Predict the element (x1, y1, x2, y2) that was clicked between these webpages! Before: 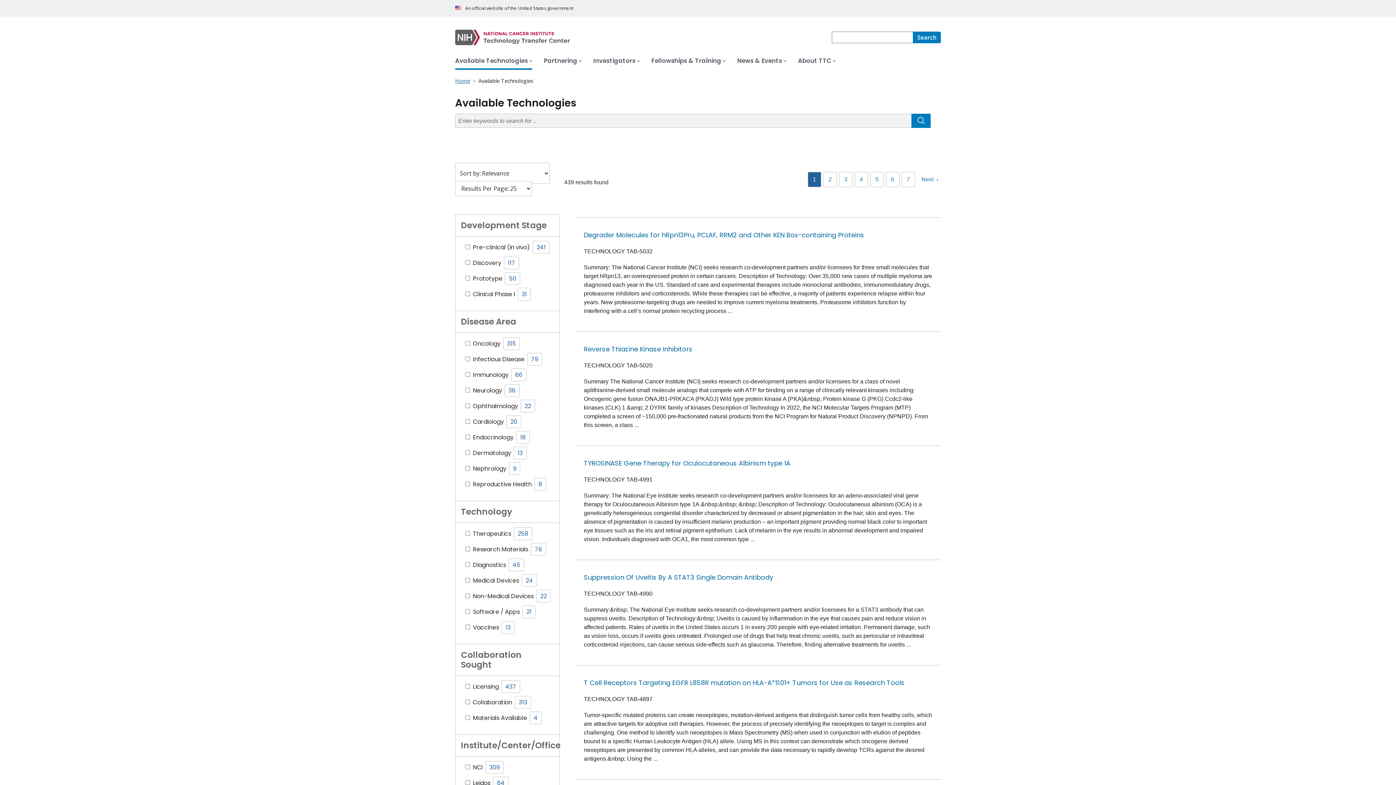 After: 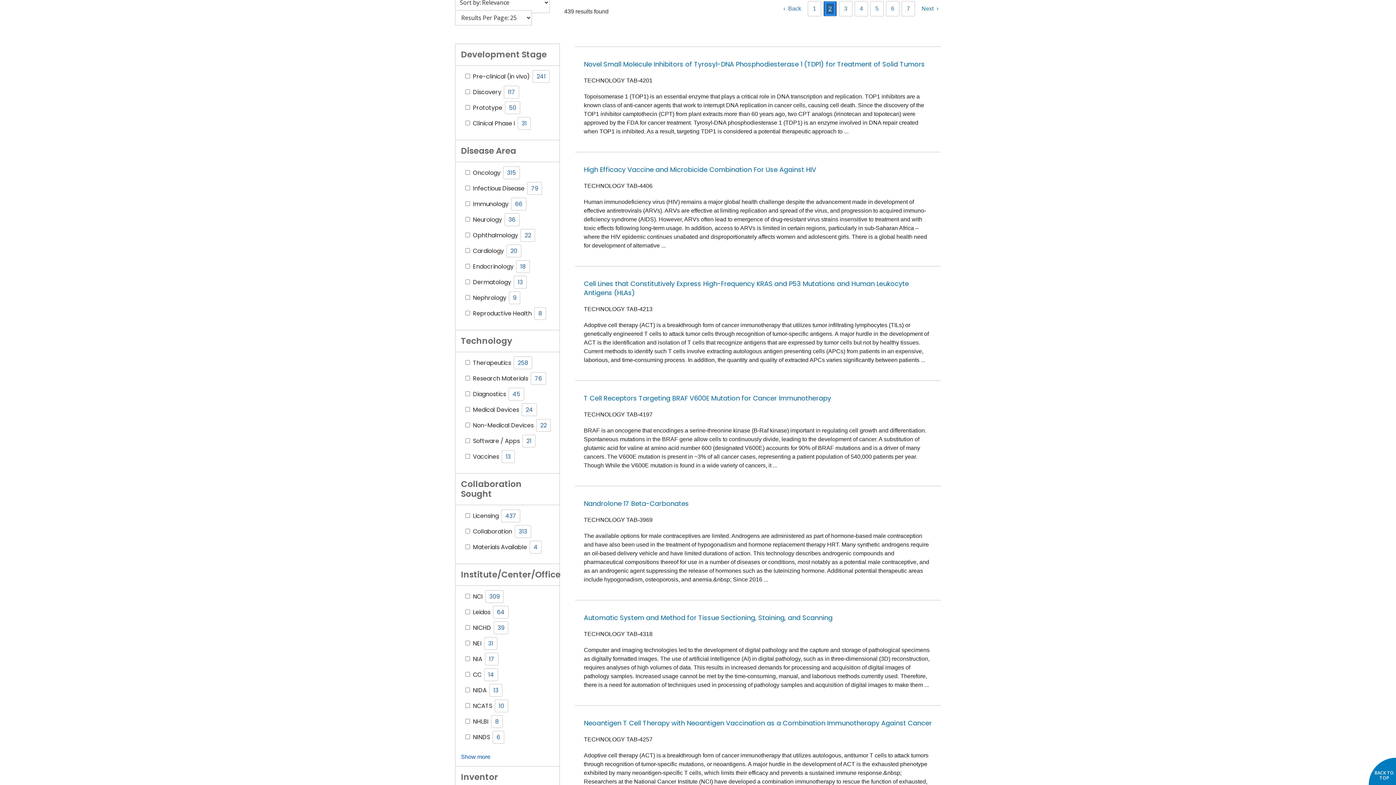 Action: bbox: (826, 174, 834, 185) label: 2